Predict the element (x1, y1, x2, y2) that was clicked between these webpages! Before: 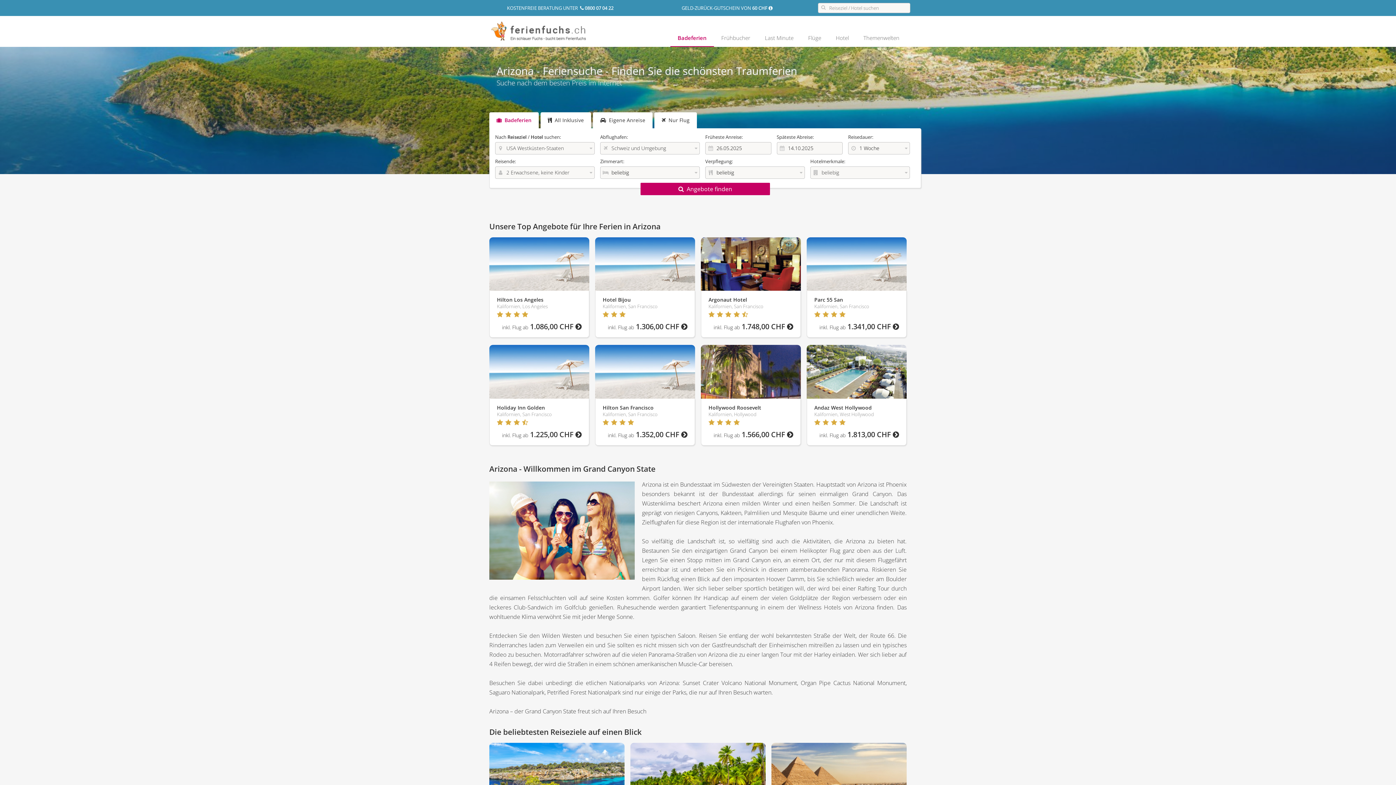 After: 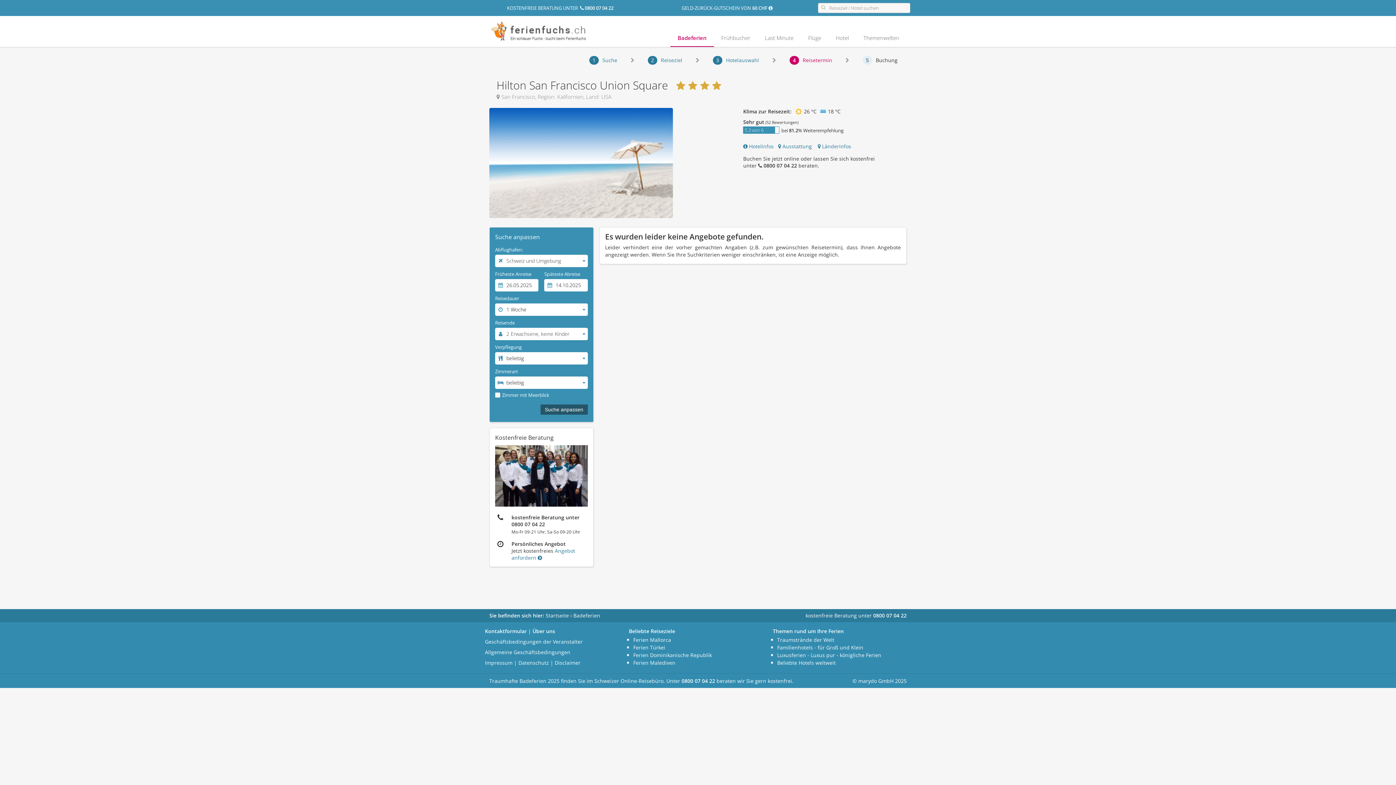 Action: bbox: (595, 345, 695, 398)